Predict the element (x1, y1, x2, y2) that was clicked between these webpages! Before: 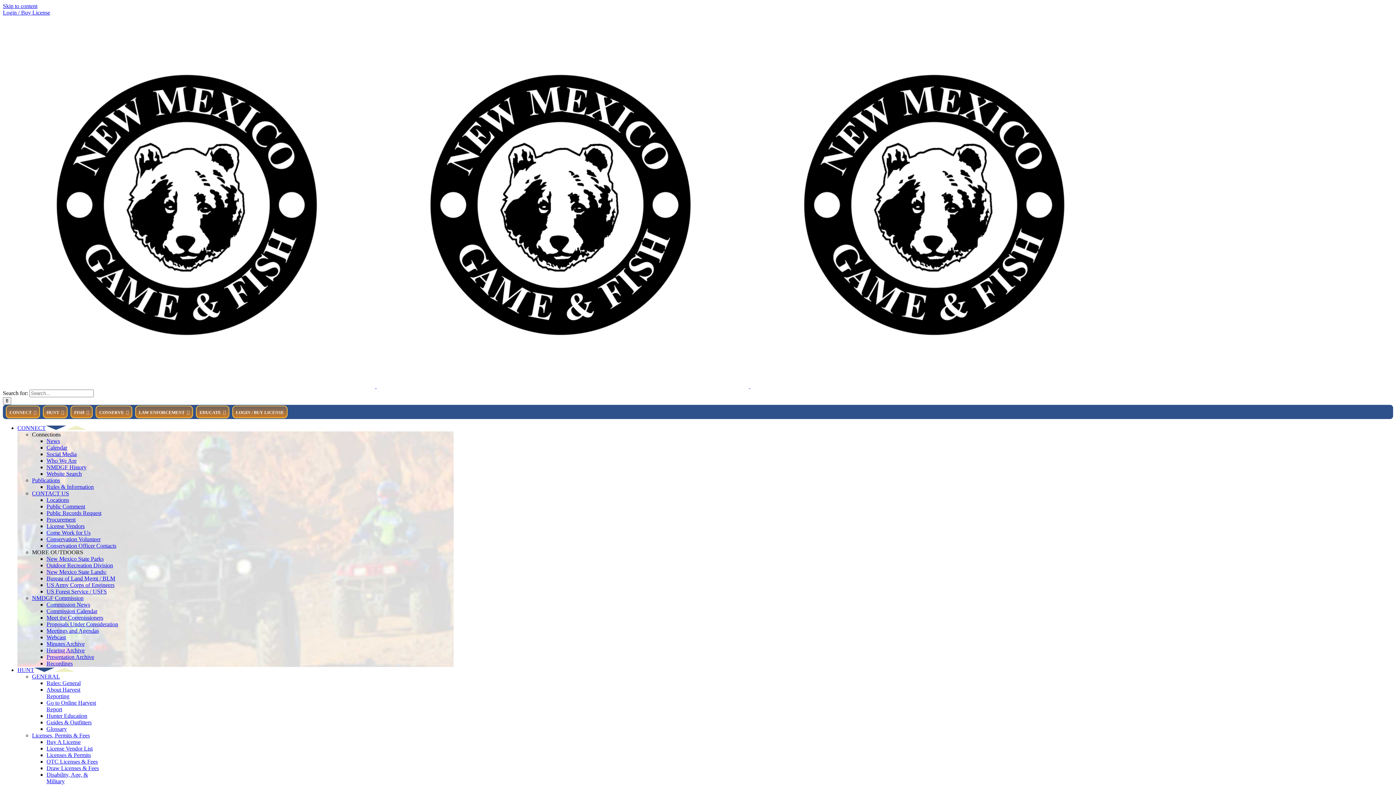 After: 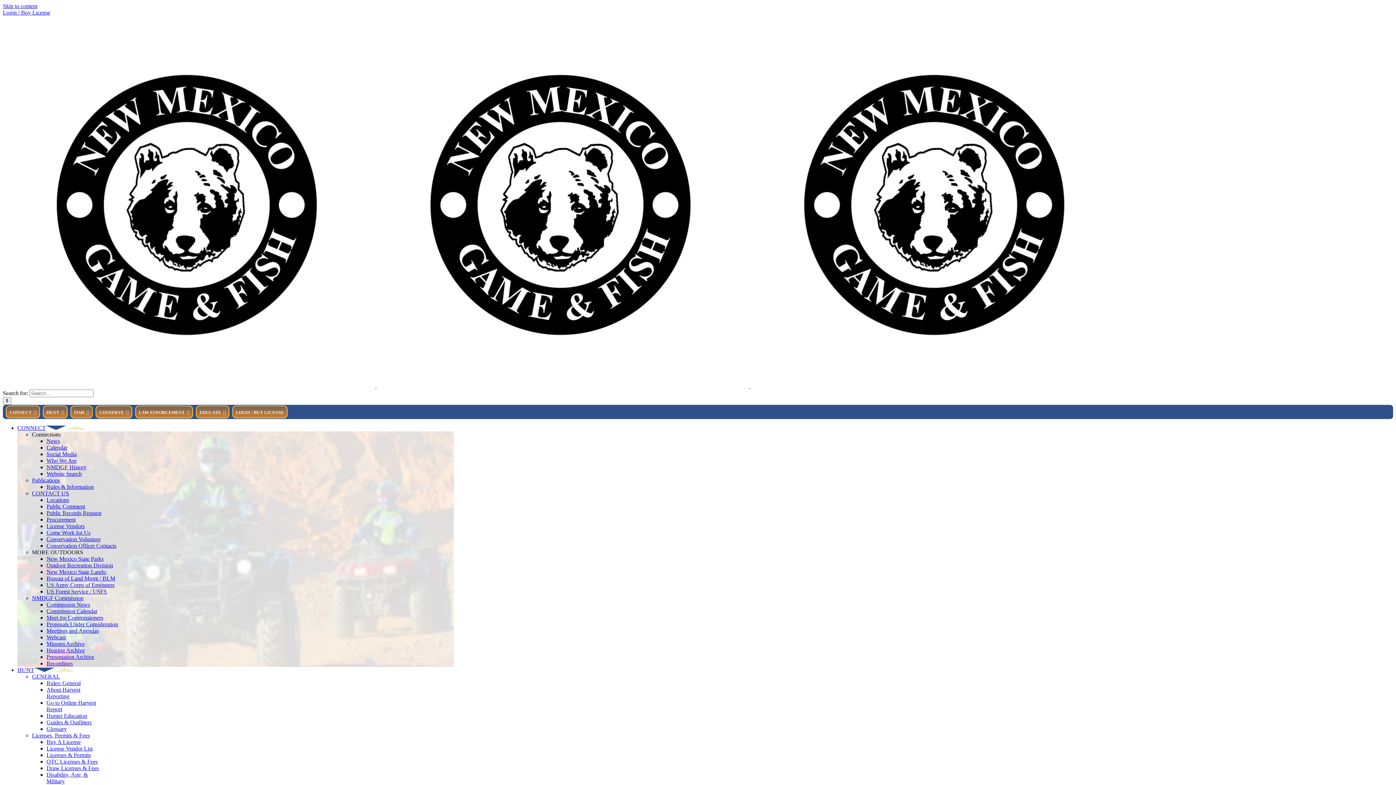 Action: bbox: (46, 680, 80, 686) label: Rules: General